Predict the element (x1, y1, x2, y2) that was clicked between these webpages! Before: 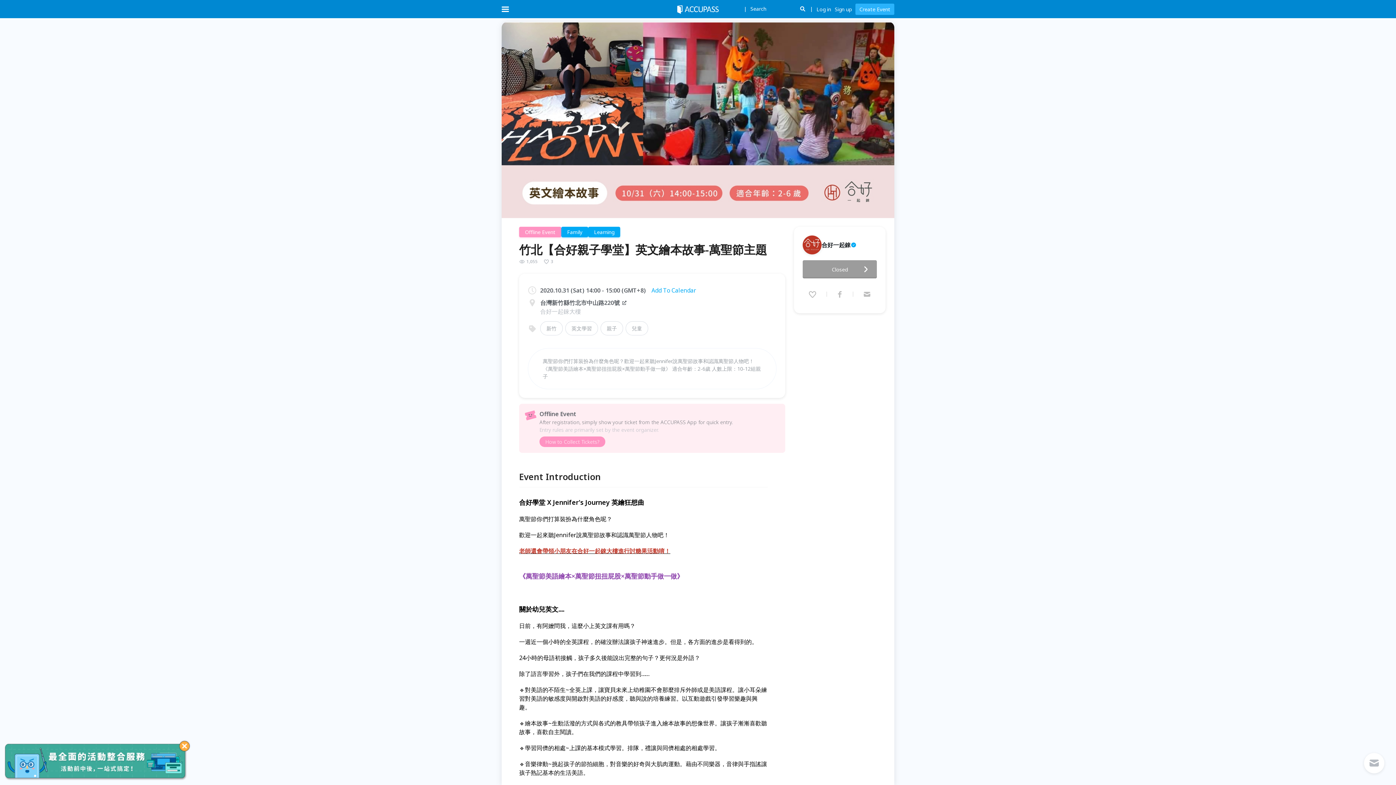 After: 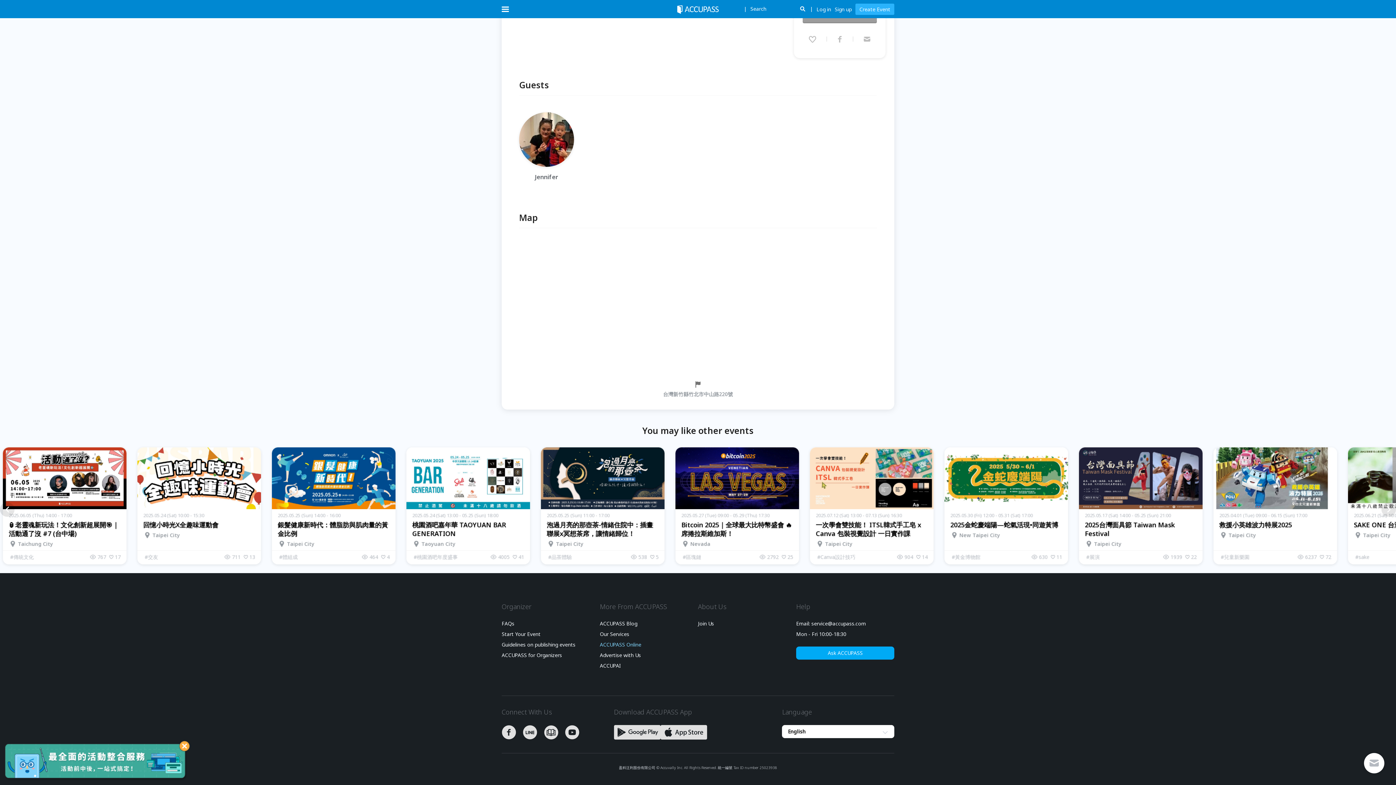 Action: bbox: (600, 437, 641, 444) label: ACCUPASS Online